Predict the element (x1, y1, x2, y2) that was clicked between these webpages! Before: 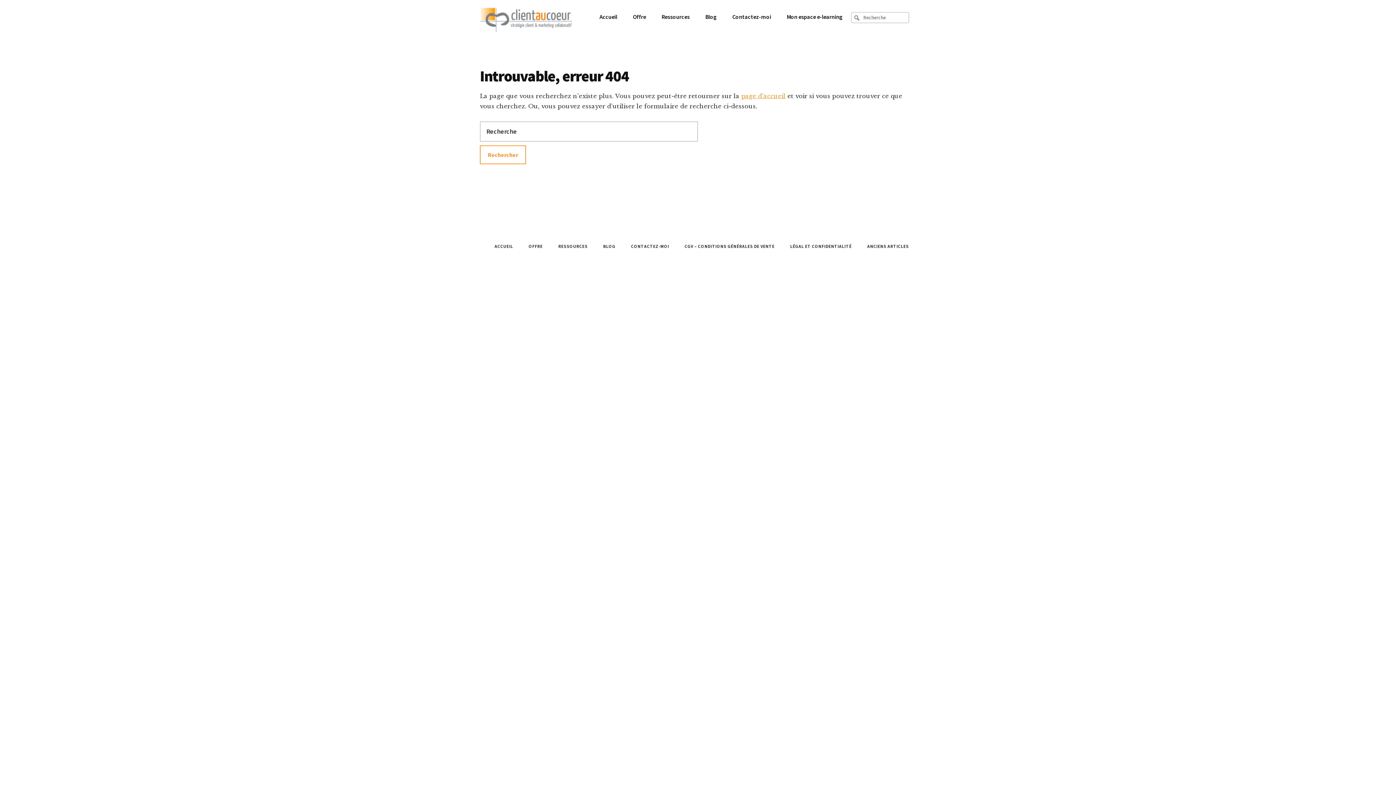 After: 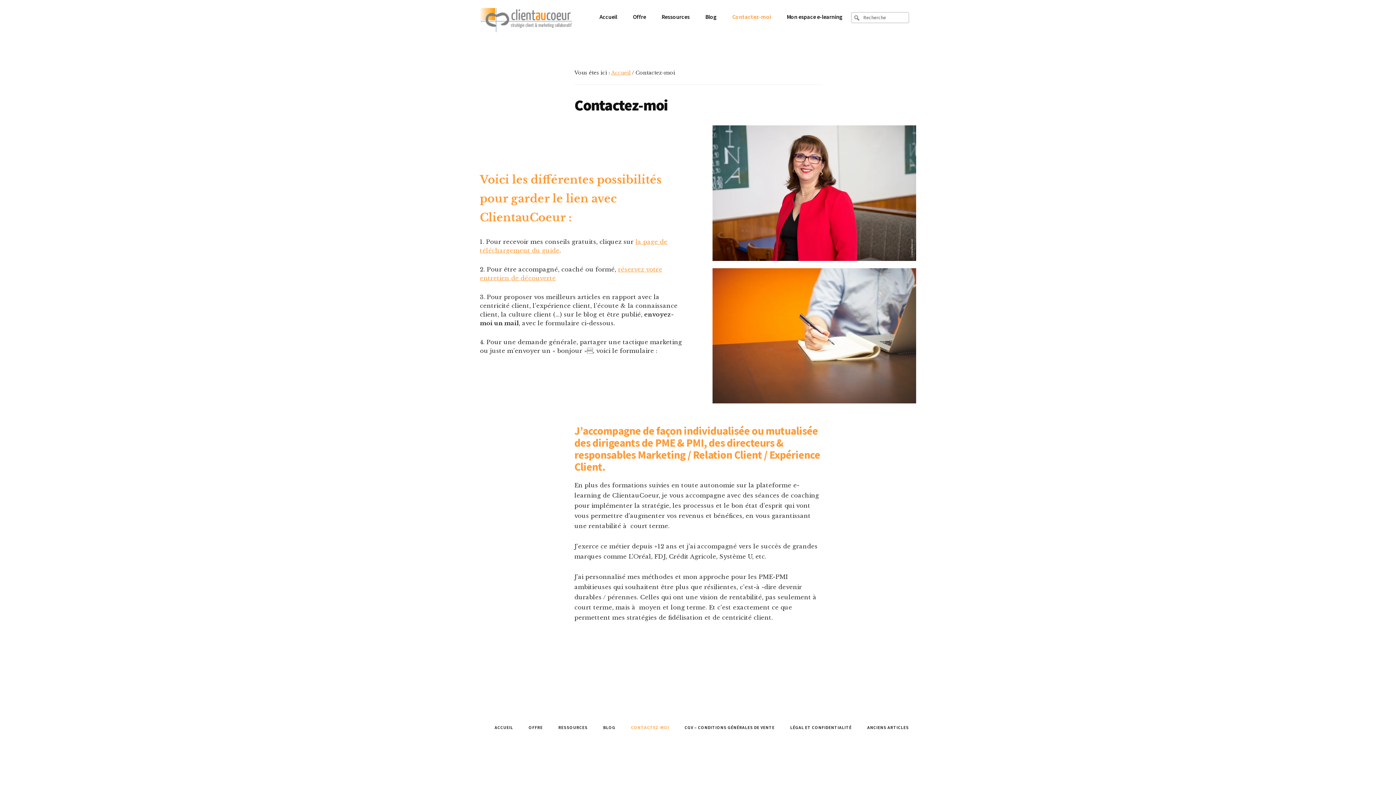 Action: label: CONTACTEZ-MOI bbox: (623, 242, 676, 250)